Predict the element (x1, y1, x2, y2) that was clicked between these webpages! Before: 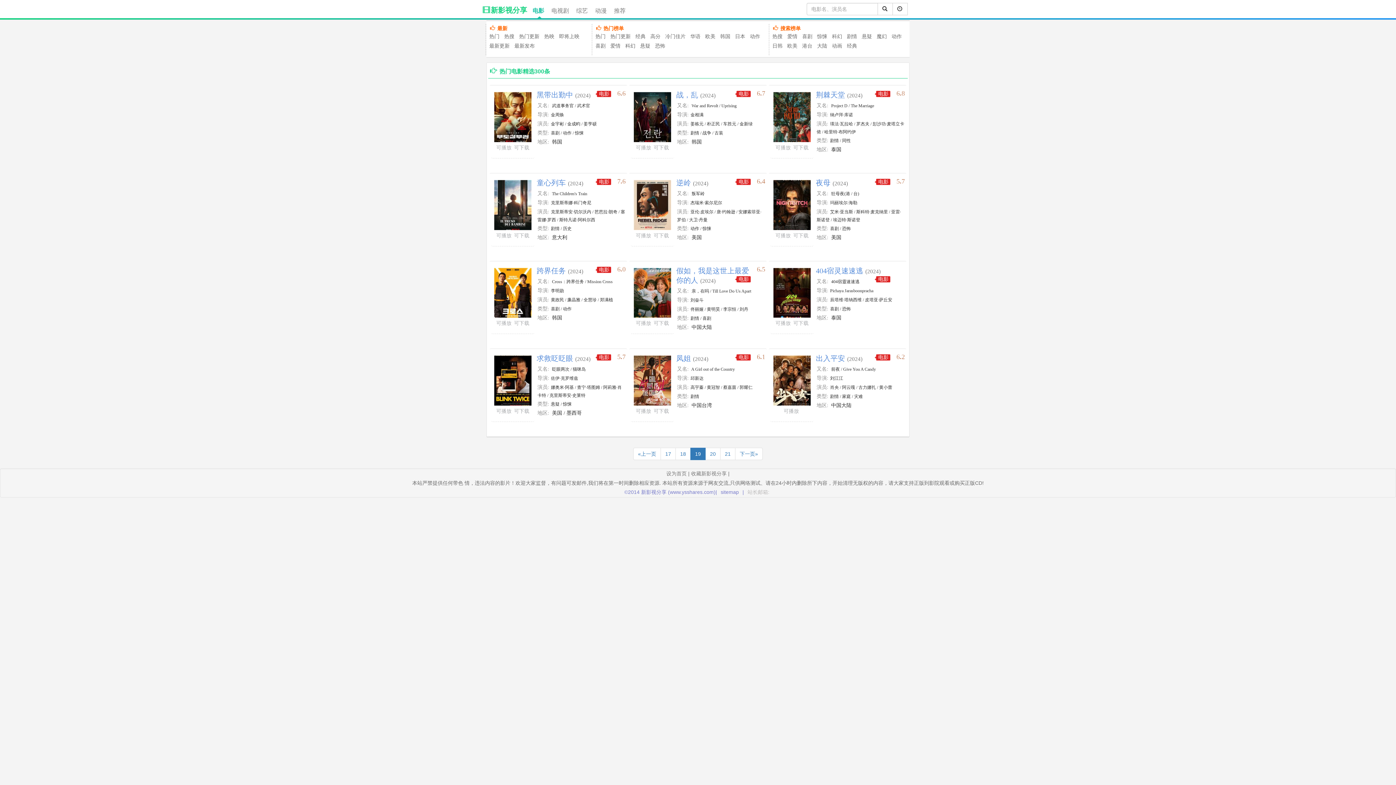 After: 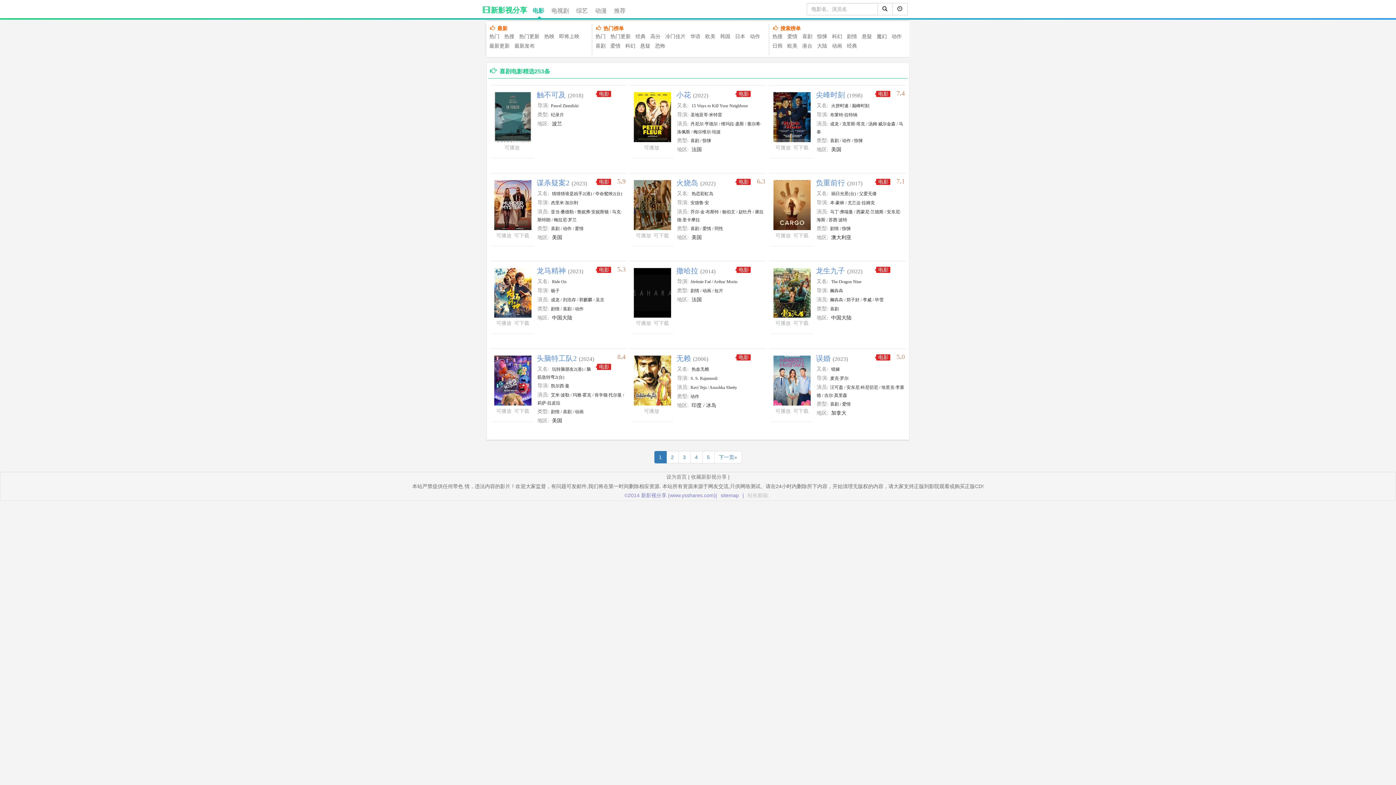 Action: label: 喜剧 bbox: (802, 32, 812, 40)